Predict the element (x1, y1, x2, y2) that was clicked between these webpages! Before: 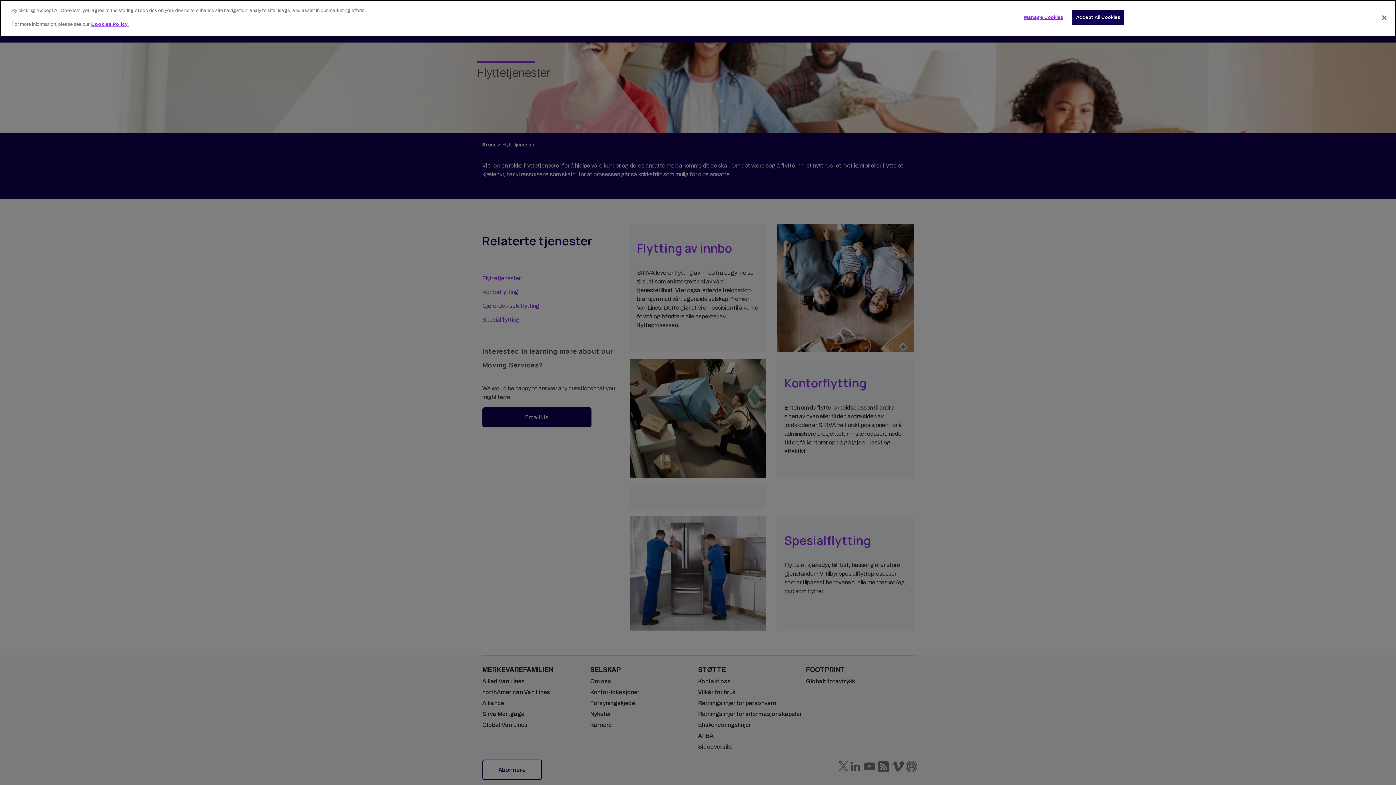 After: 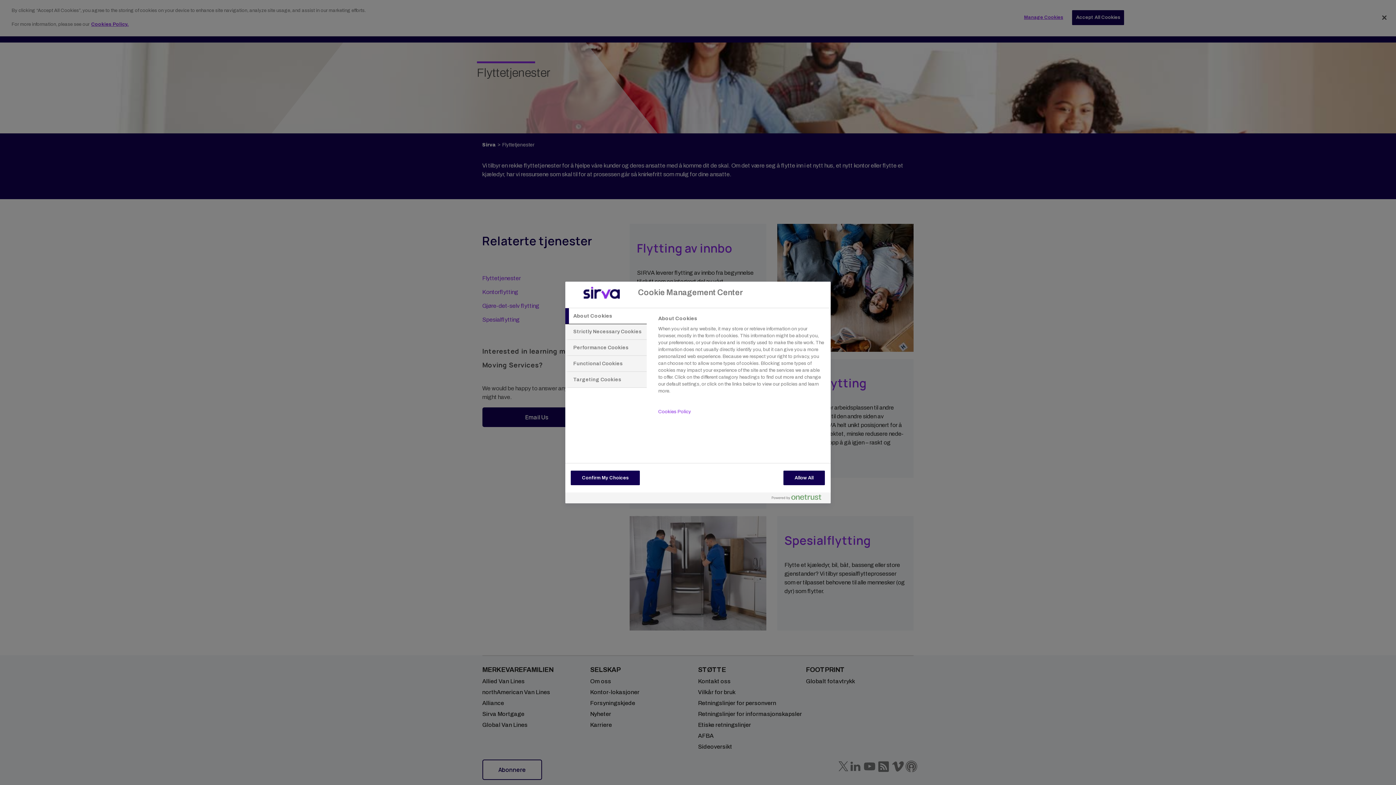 Action: bbox: (1021, 10, 1066, 24) label: Manage Cookies